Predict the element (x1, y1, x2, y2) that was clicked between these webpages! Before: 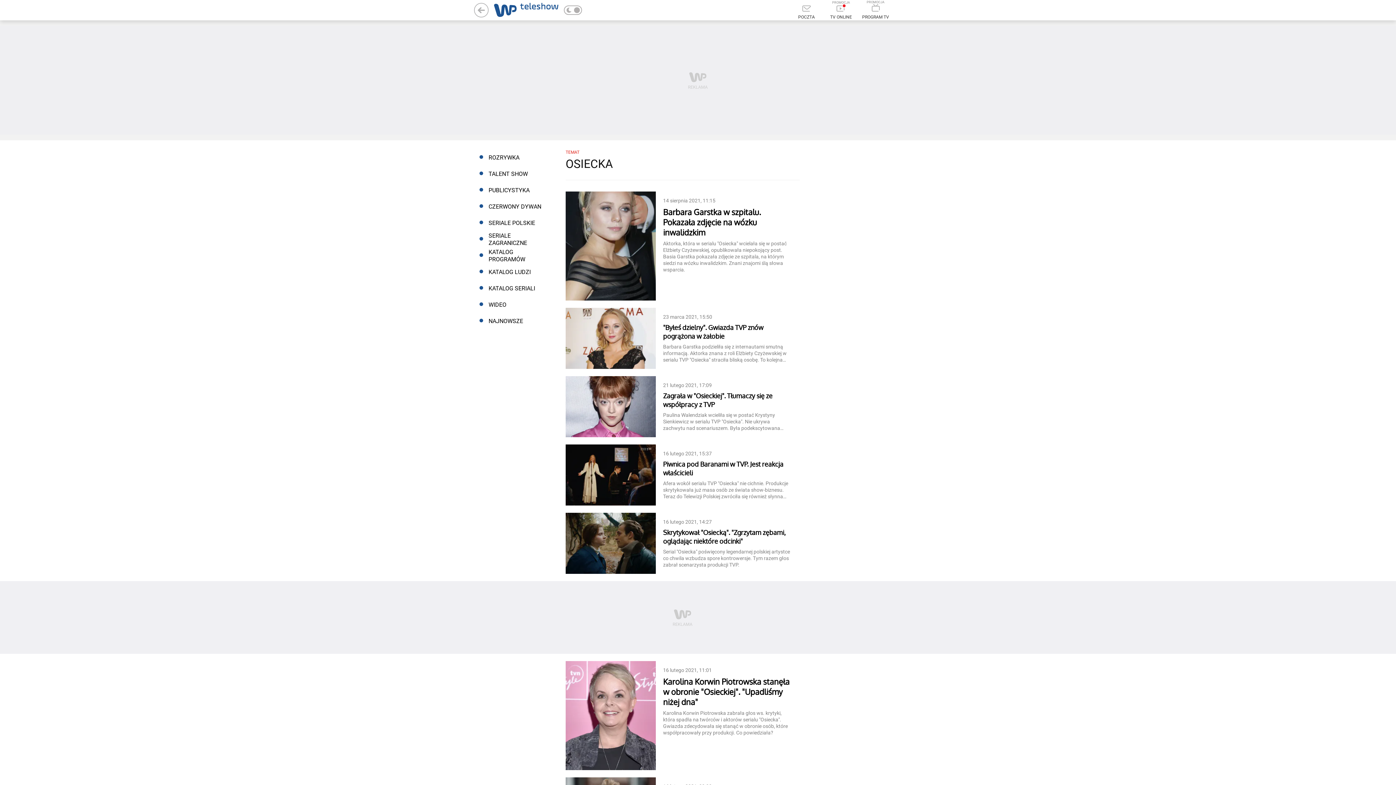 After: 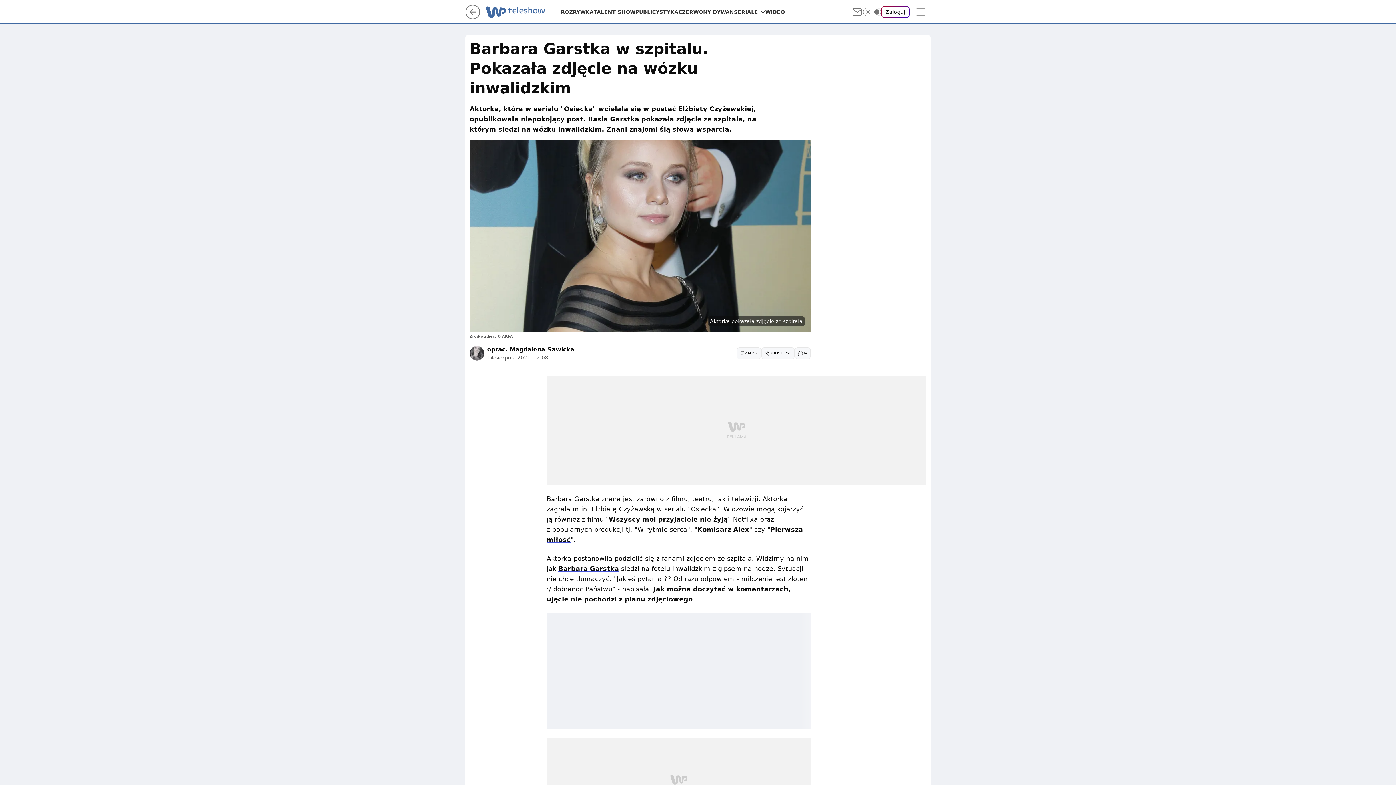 Action: bbox: (663, 206, 792, 237) label: Barbara Garstka w szpitalu. Pokazała zdjęcie na wózku inwalidzkim